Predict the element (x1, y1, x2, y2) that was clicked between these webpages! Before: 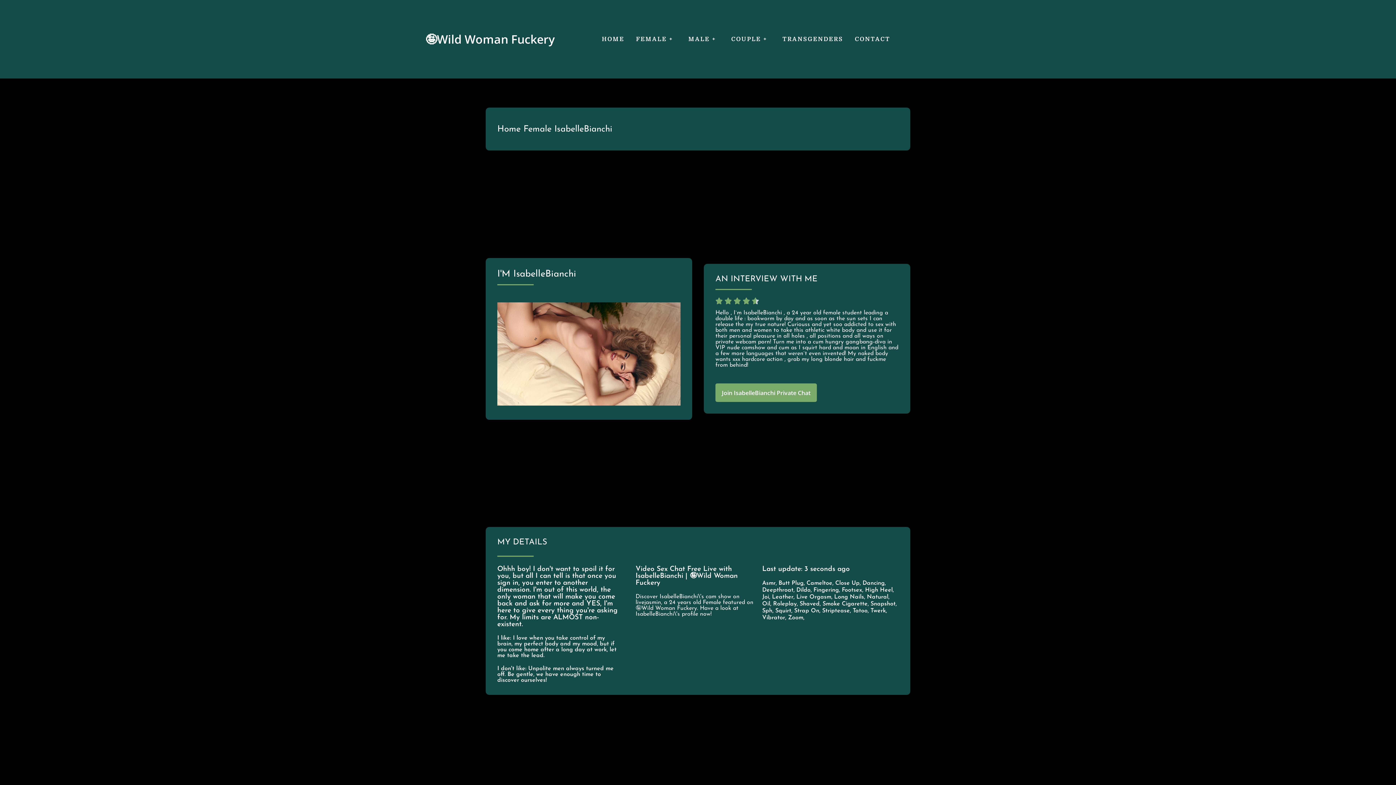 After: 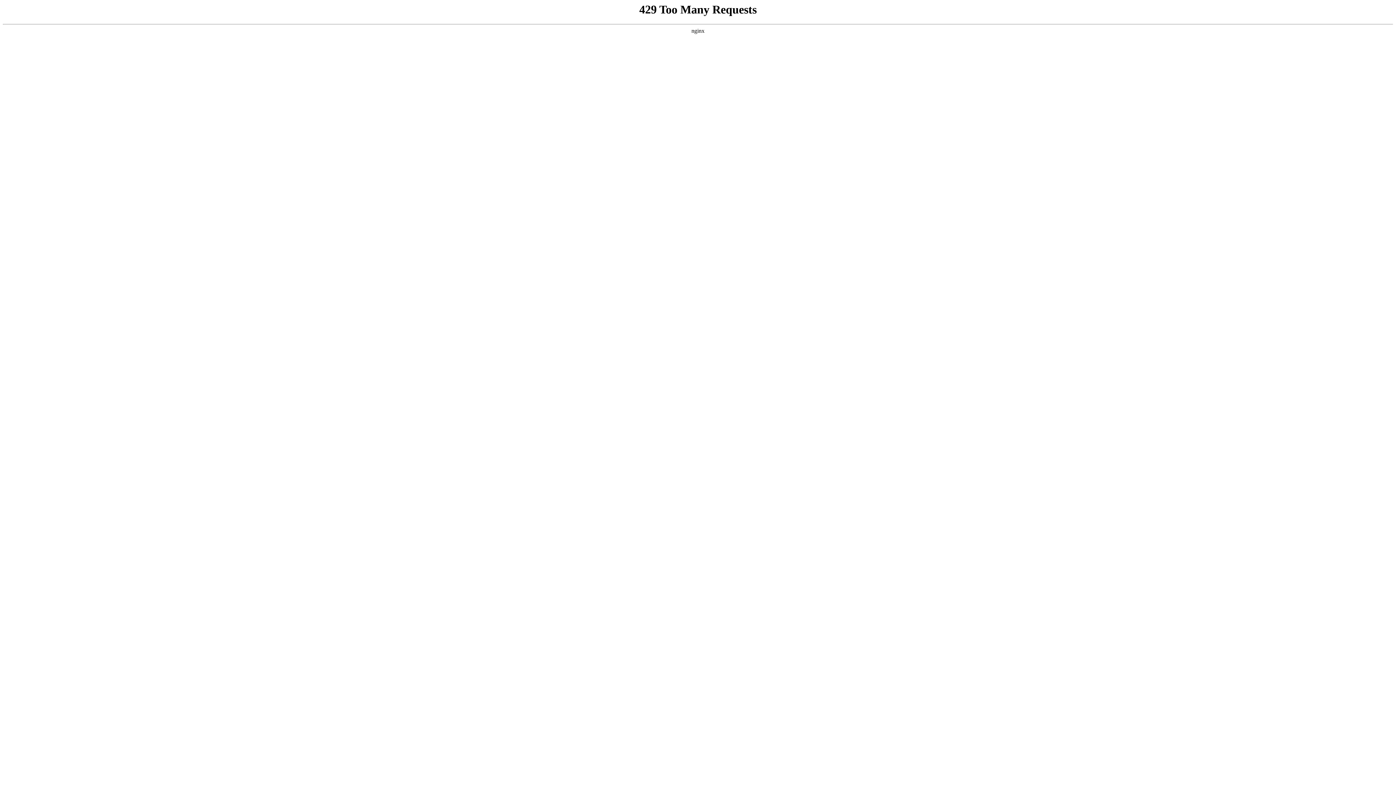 Action: bbox: (788, 615, 804, 621) label: Zoom